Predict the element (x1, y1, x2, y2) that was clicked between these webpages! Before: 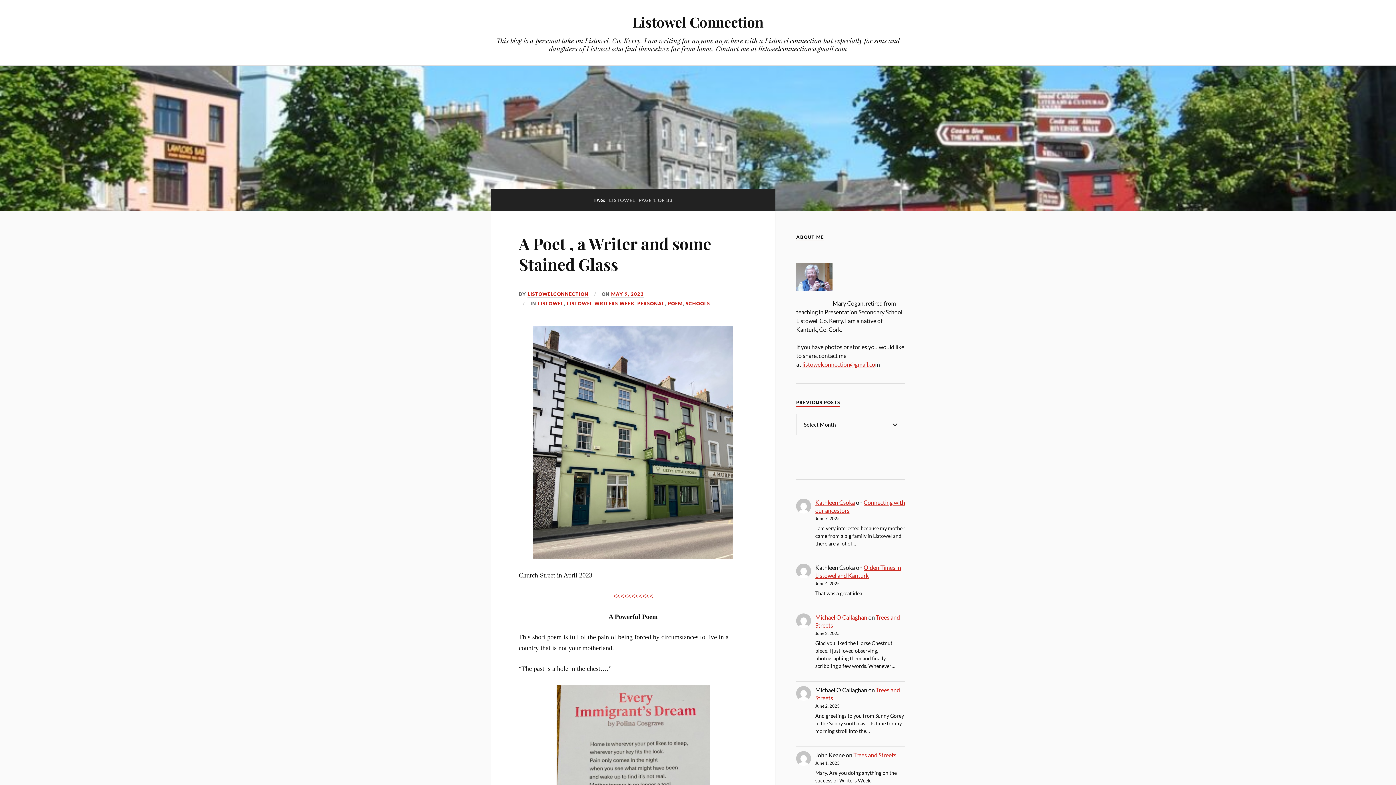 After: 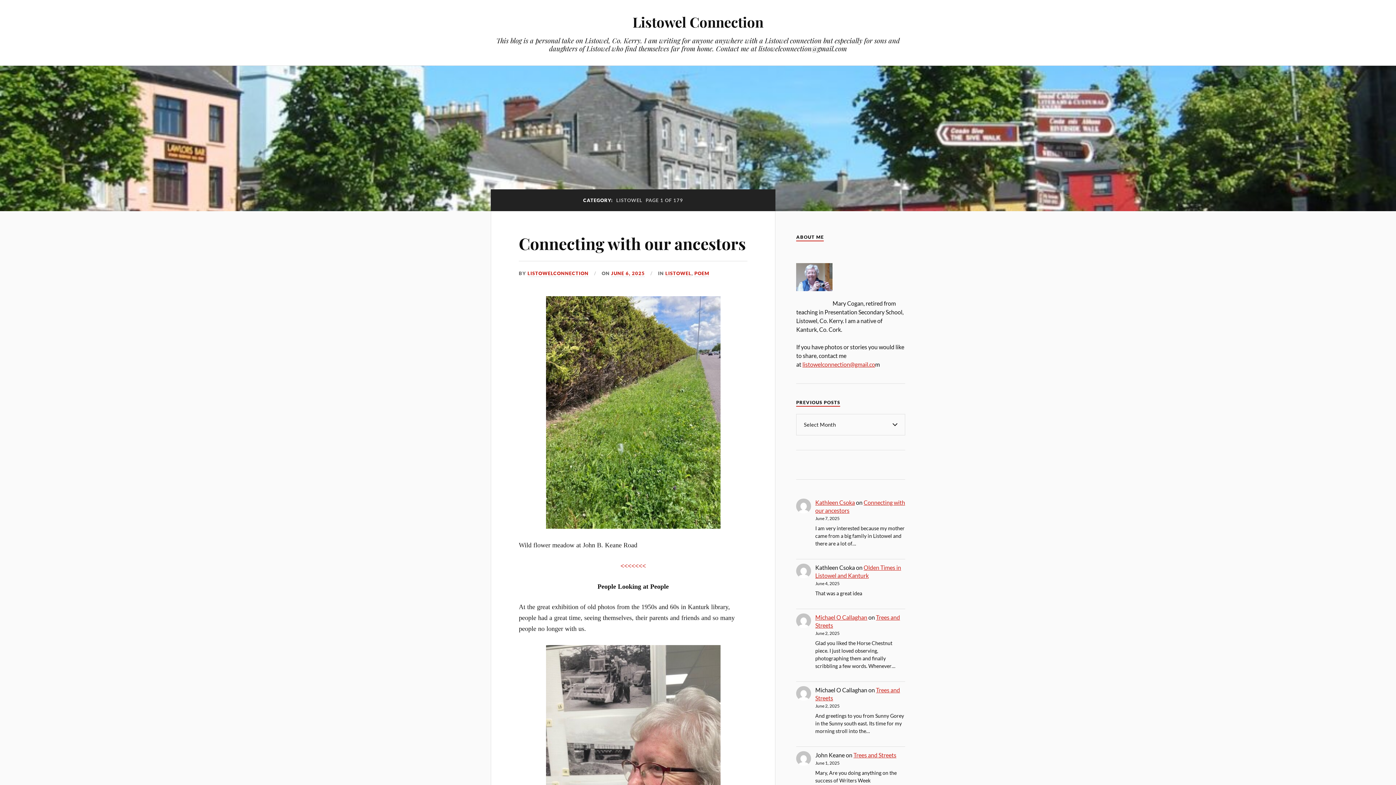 Action: bbox: (537, 300, 564, 307) label: LISTOWEL